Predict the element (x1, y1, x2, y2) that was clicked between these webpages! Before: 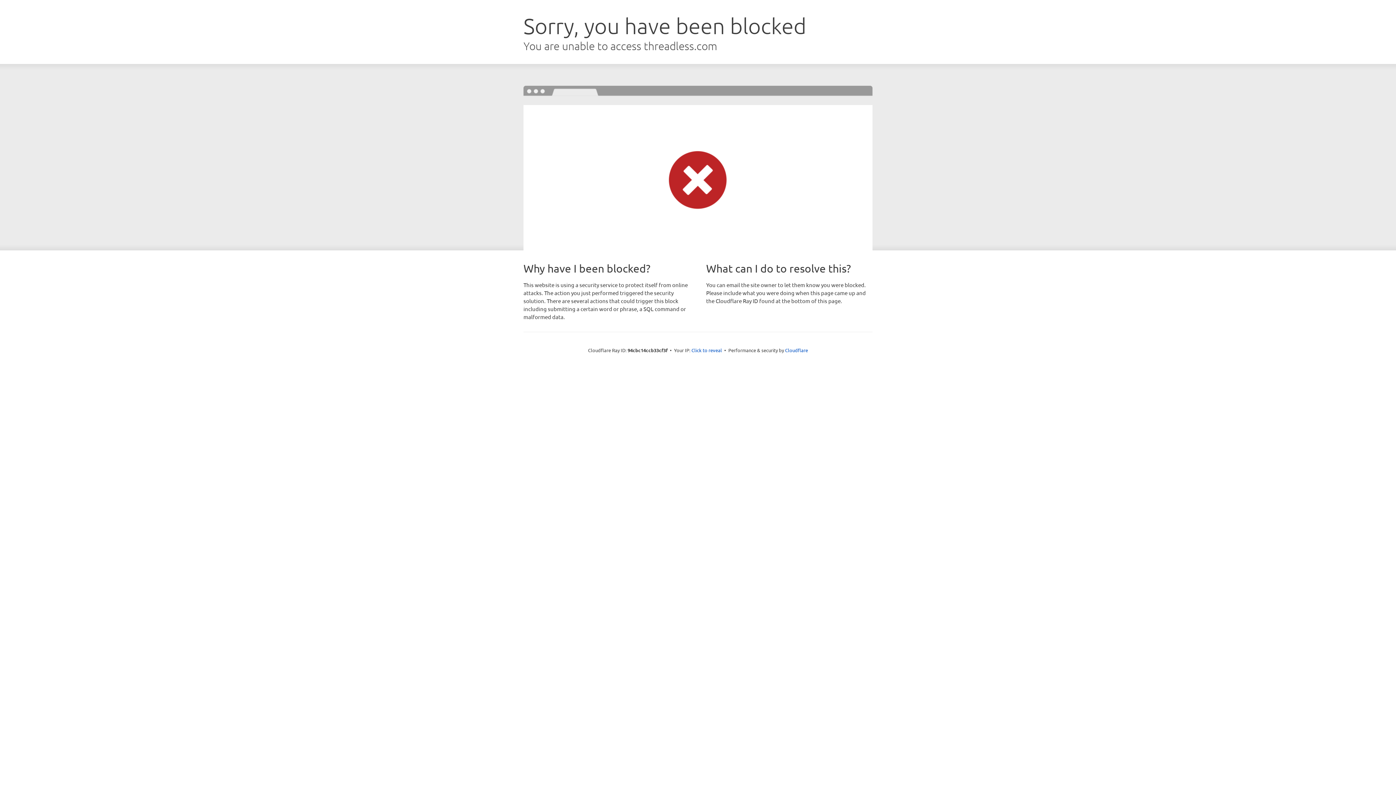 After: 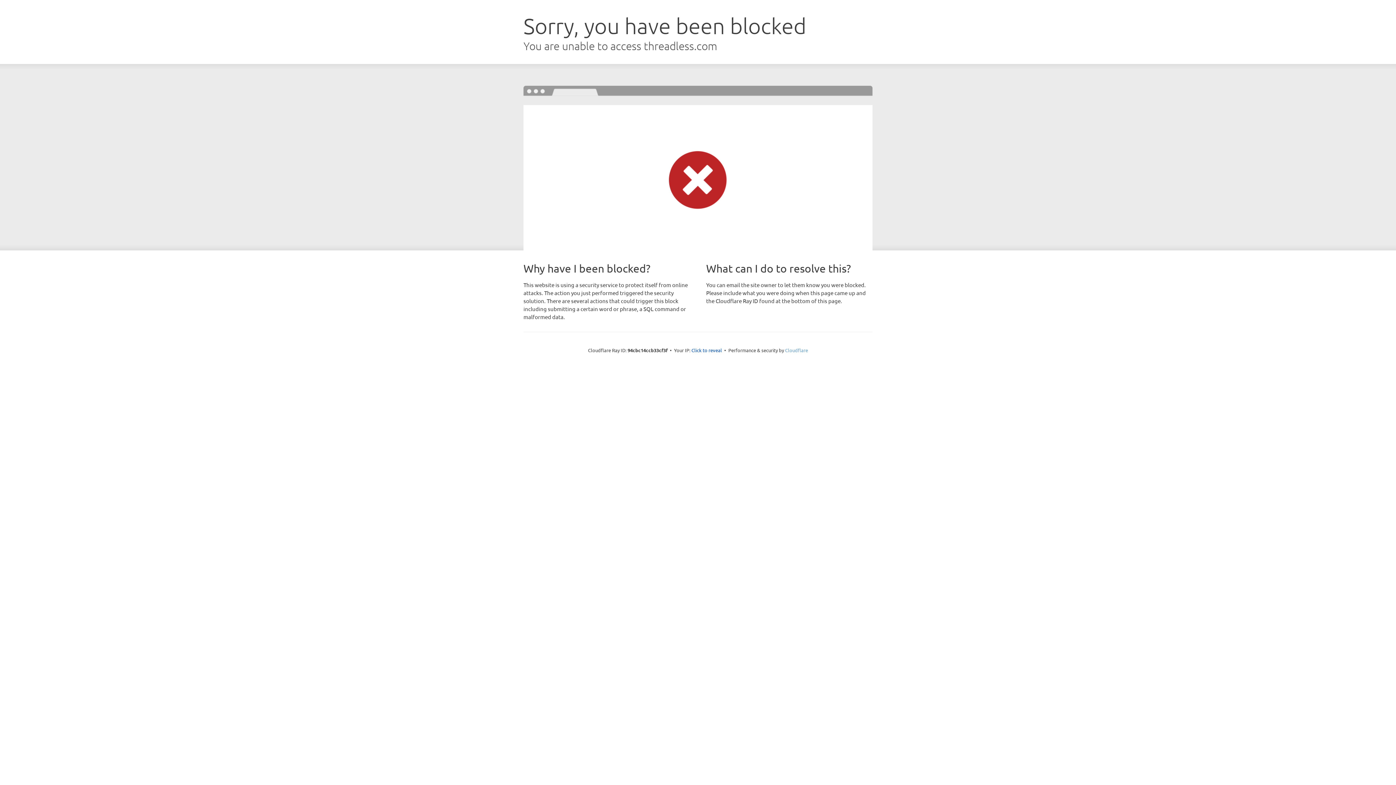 Action: bbox: (785, 347, 808, 353) label: Cloudflare